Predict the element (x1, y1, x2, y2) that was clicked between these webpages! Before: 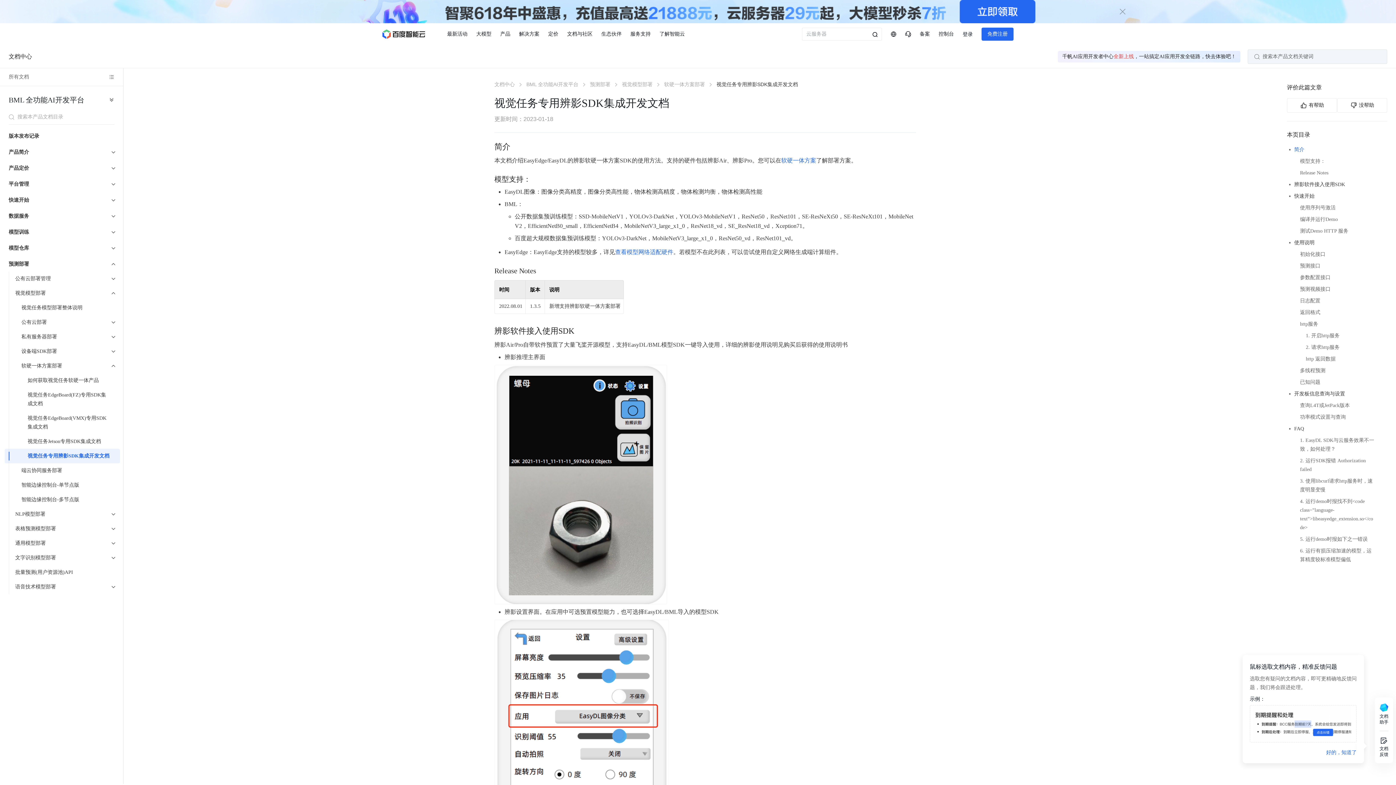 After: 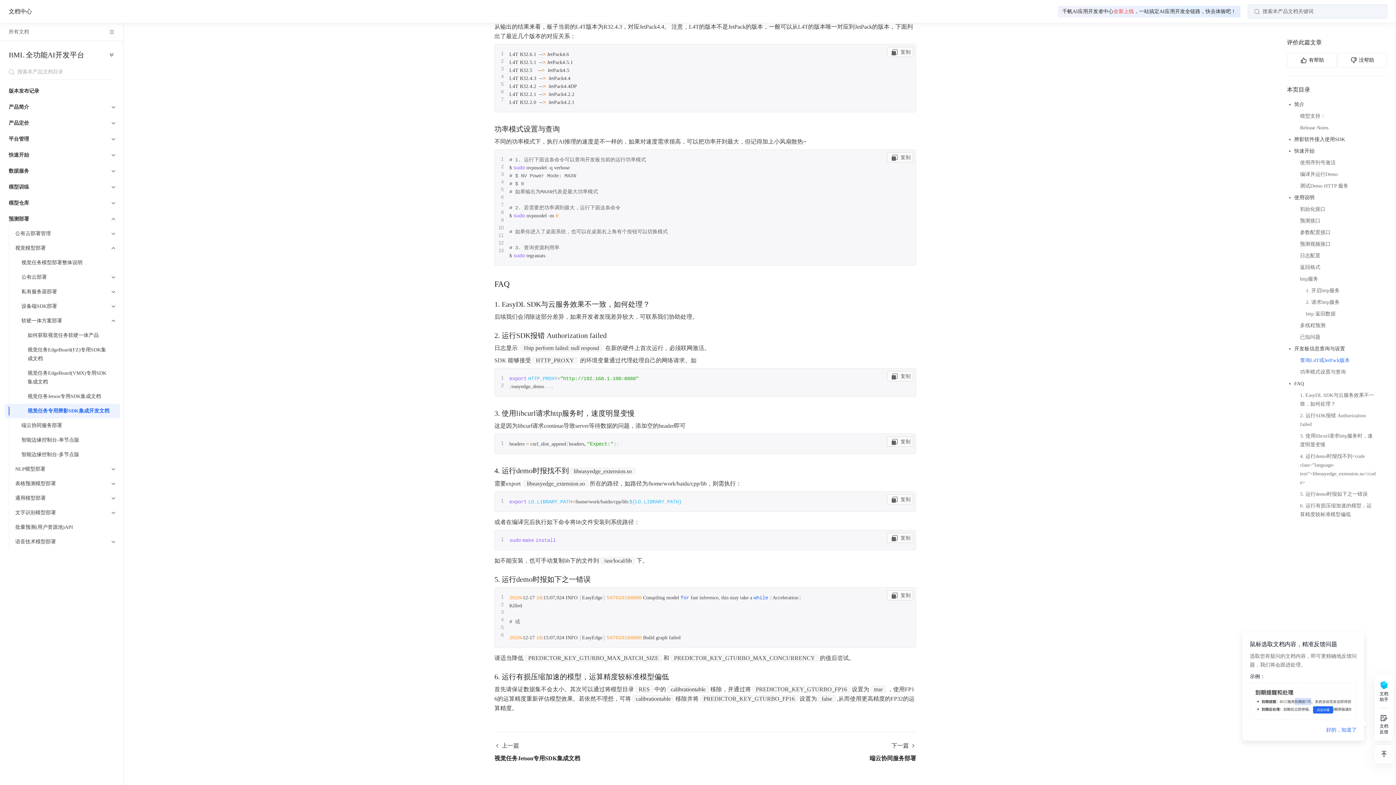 Action: bbox: (1294, 546, 1374, 564) label: 6. 运行有损压缩加速的模型，运算精度较标准模型偏低